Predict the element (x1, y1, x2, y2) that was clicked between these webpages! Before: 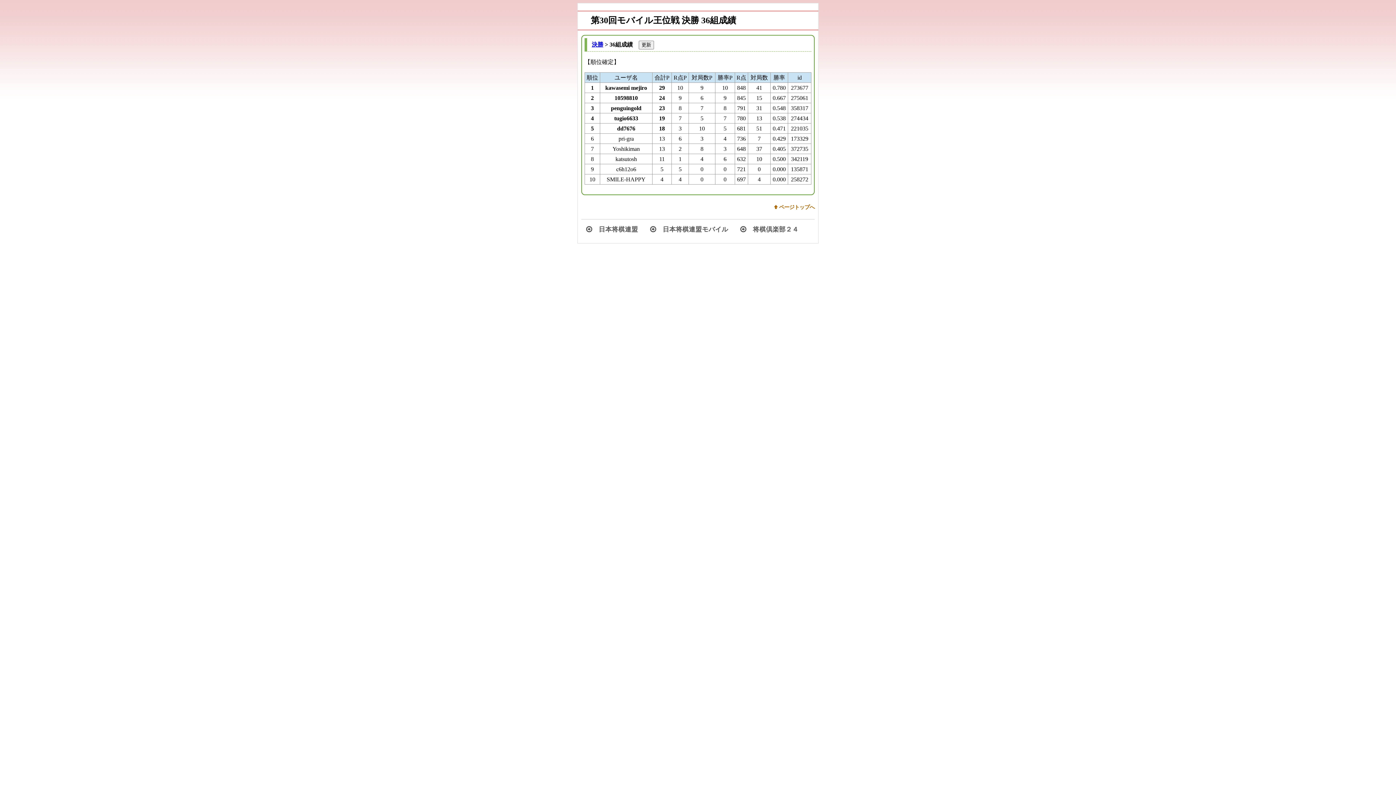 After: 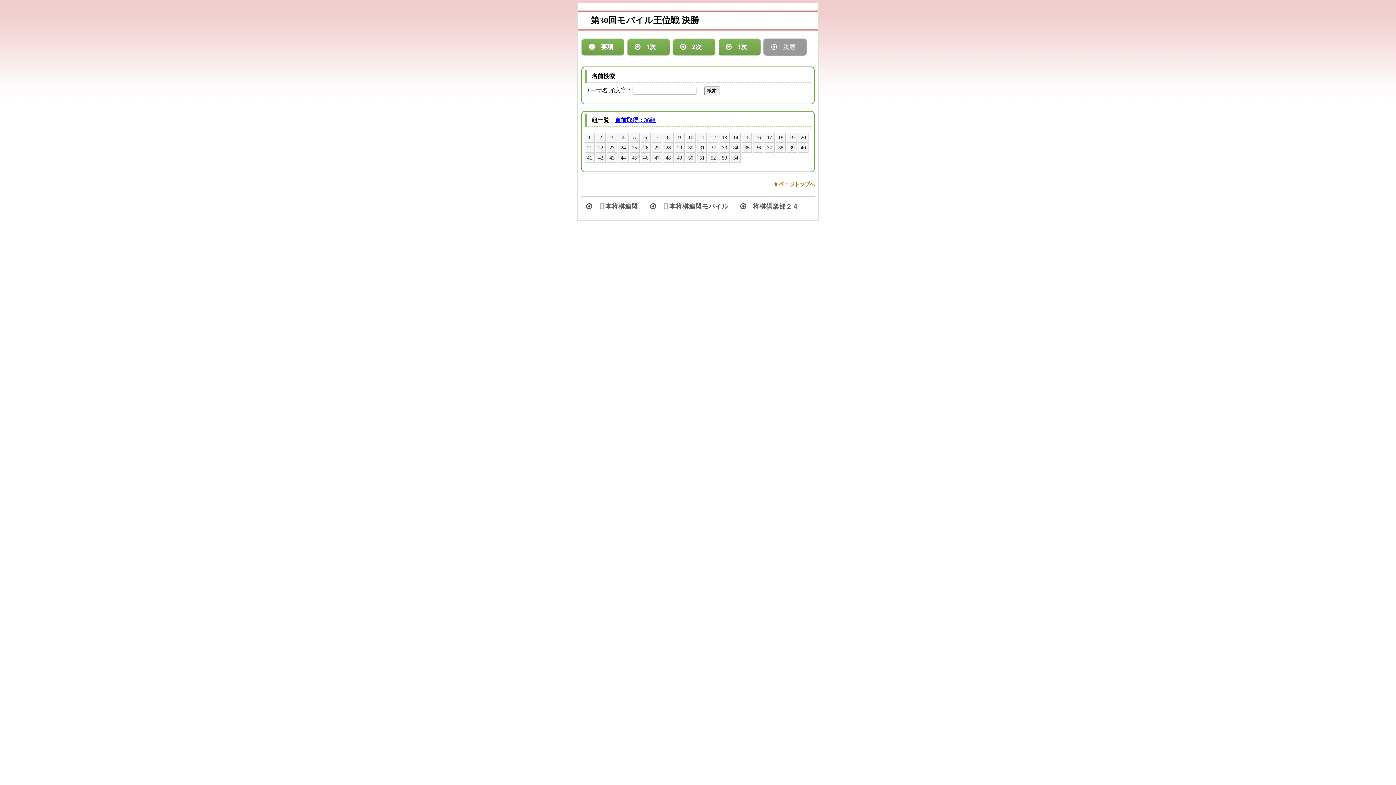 Action: bbox: (591, 41, 603, 47) label: 決勝